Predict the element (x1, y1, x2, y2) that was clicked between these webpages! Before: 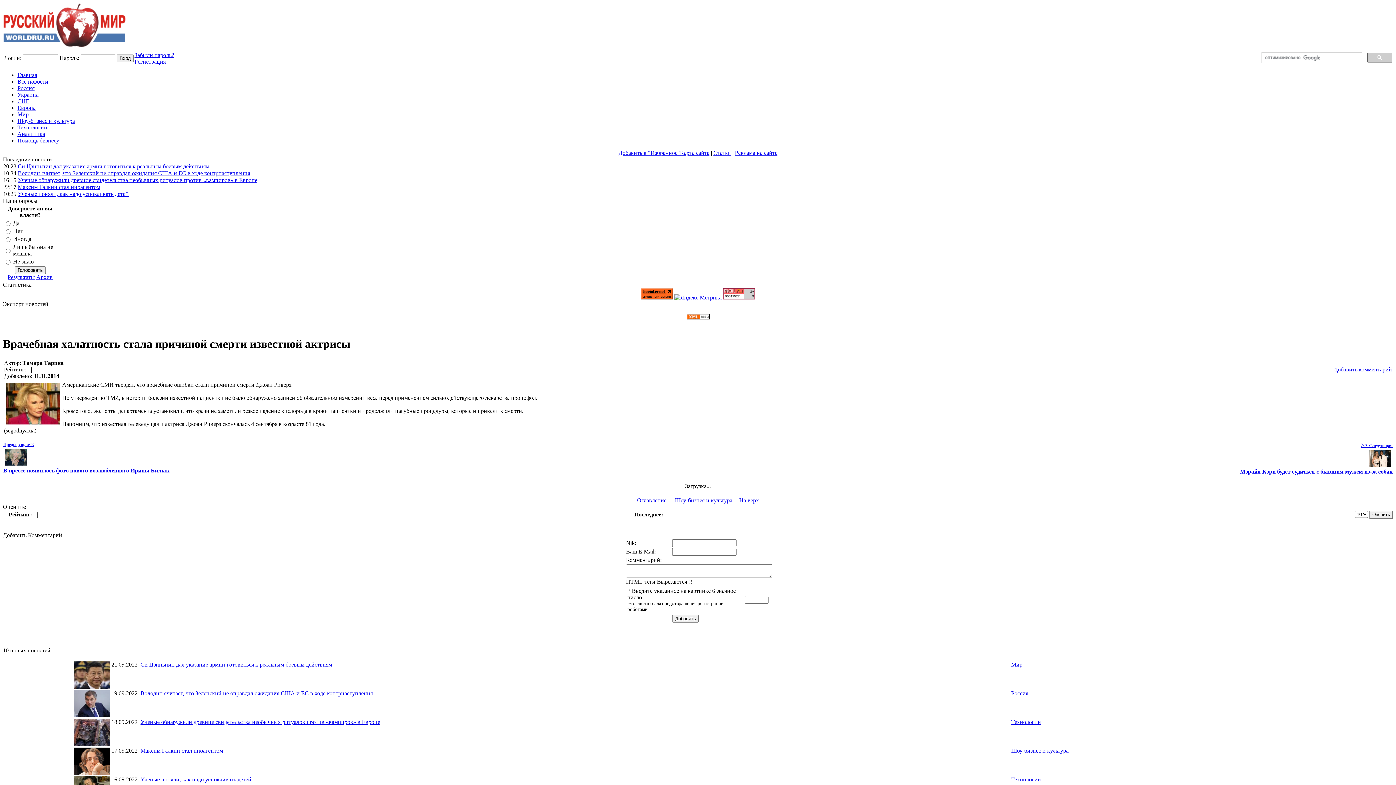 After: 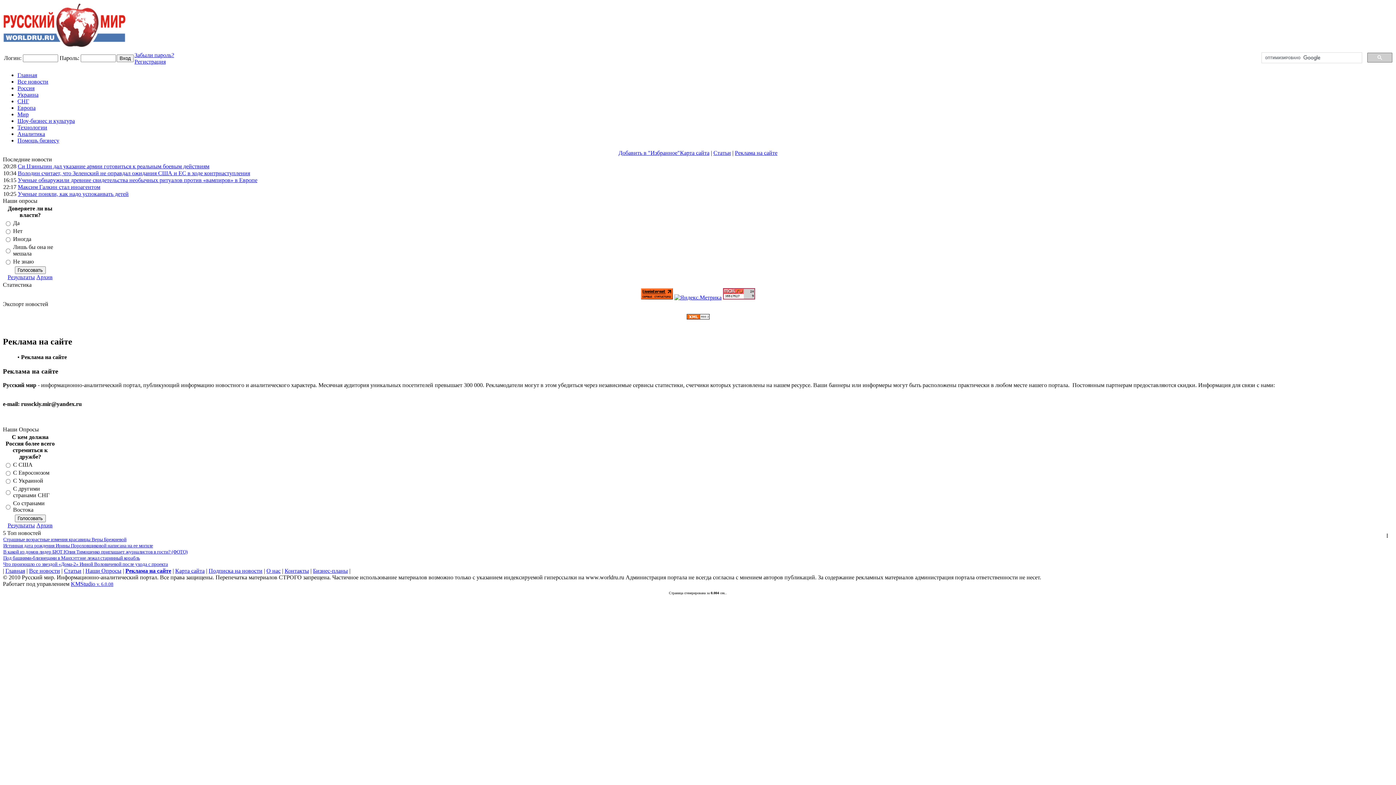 Action: bbox: (735, 149, 777, 156) label: Реклама на сайте